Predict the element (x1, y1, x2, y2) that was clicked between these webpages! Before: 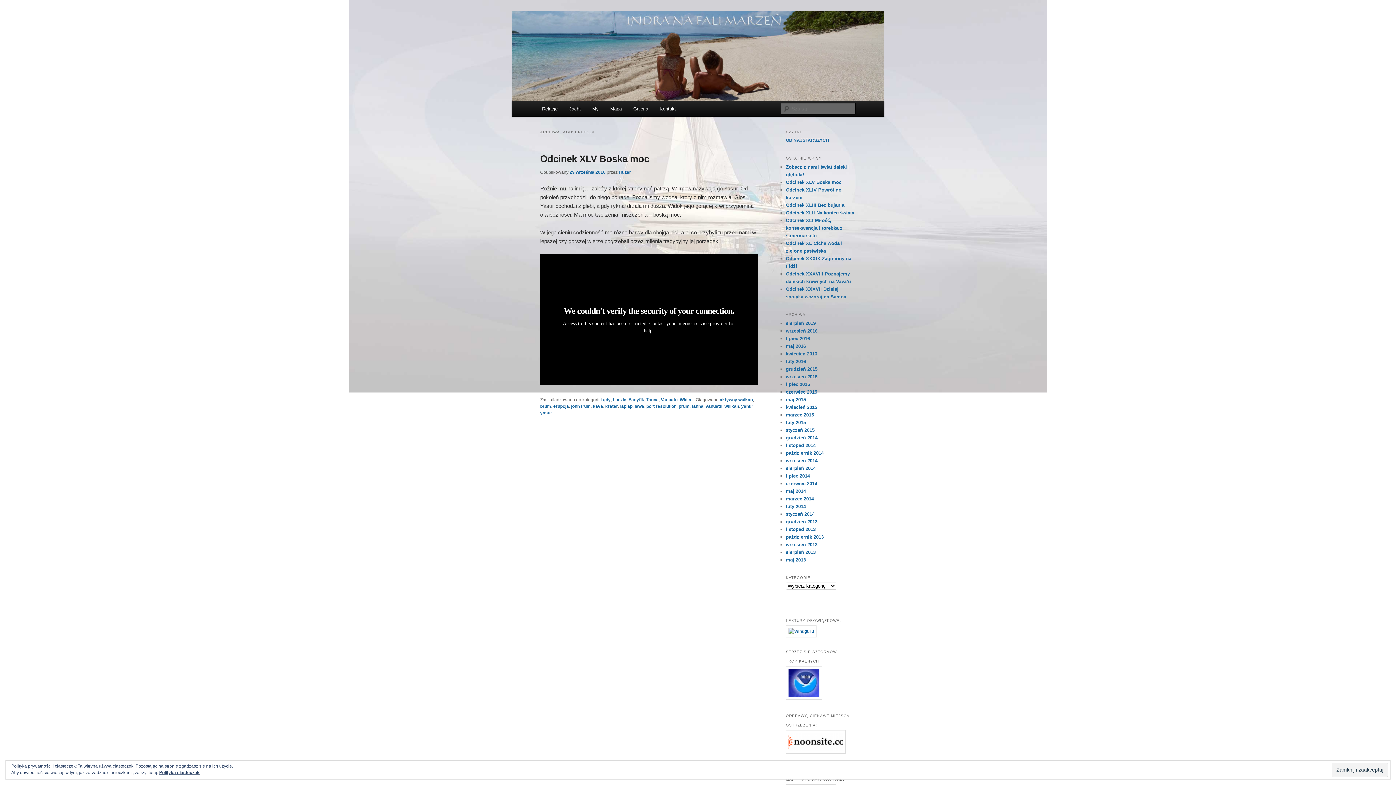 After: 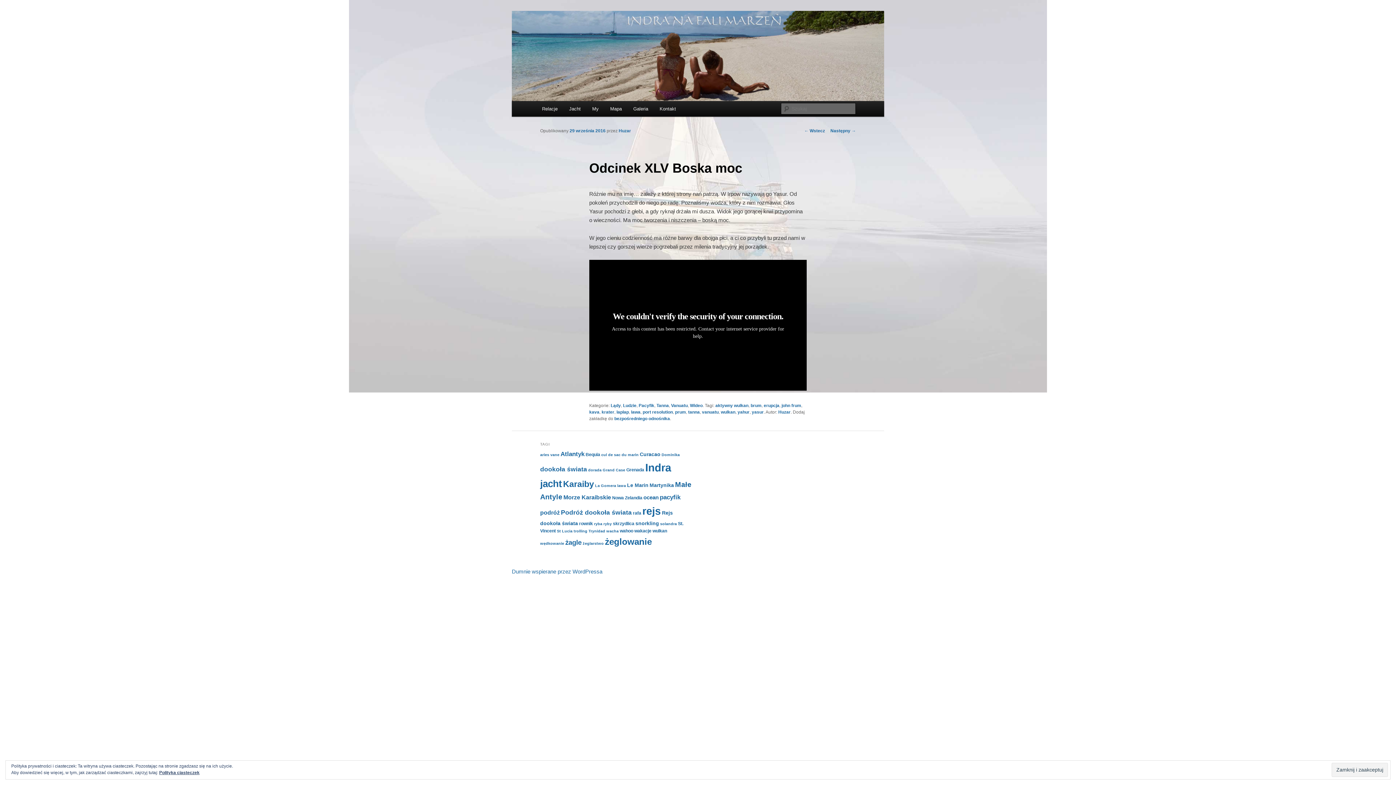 Action: bbox: (569, 169, 605, 174) label: 29 września 2016